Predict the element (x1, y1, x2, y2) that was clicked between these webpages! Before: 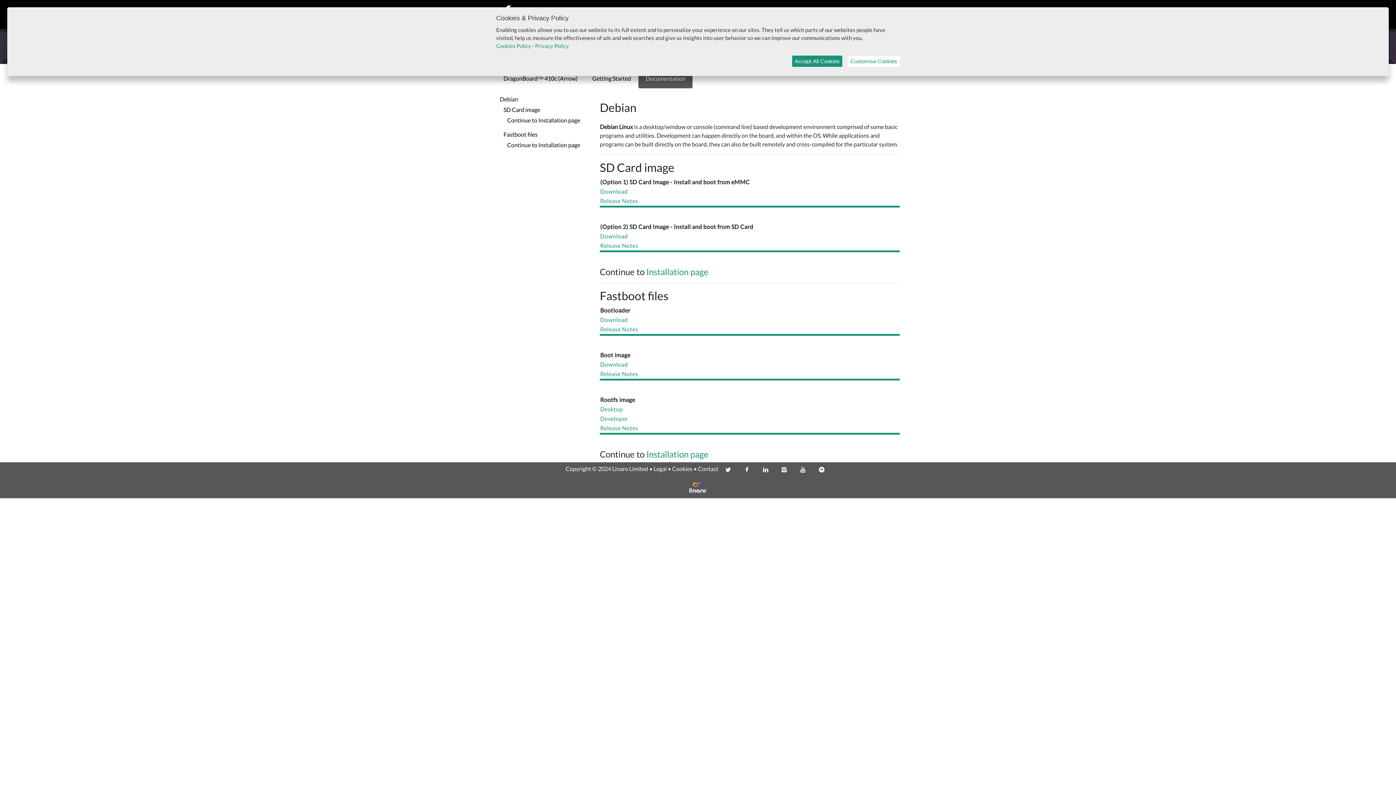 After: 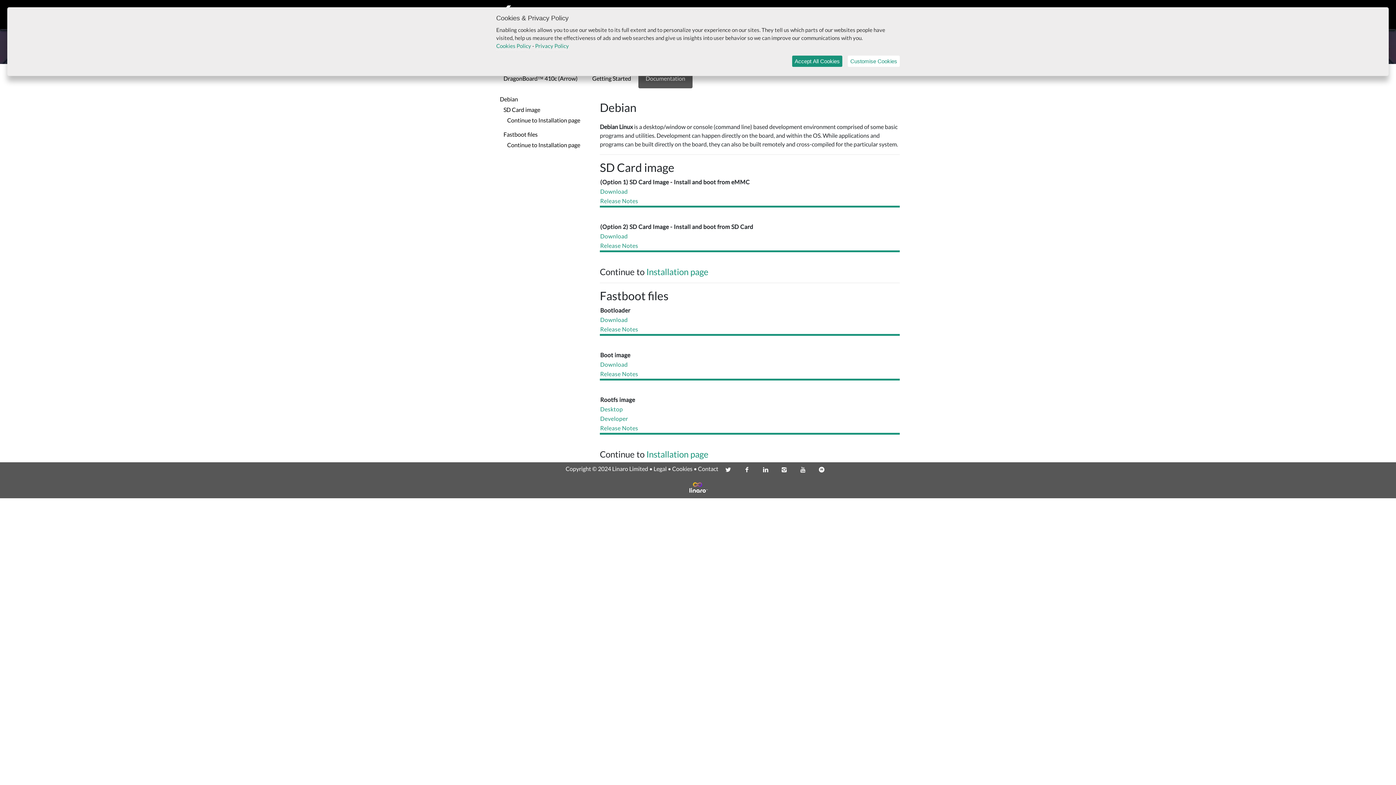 Action: bbox: (687, 483, 709, 490)